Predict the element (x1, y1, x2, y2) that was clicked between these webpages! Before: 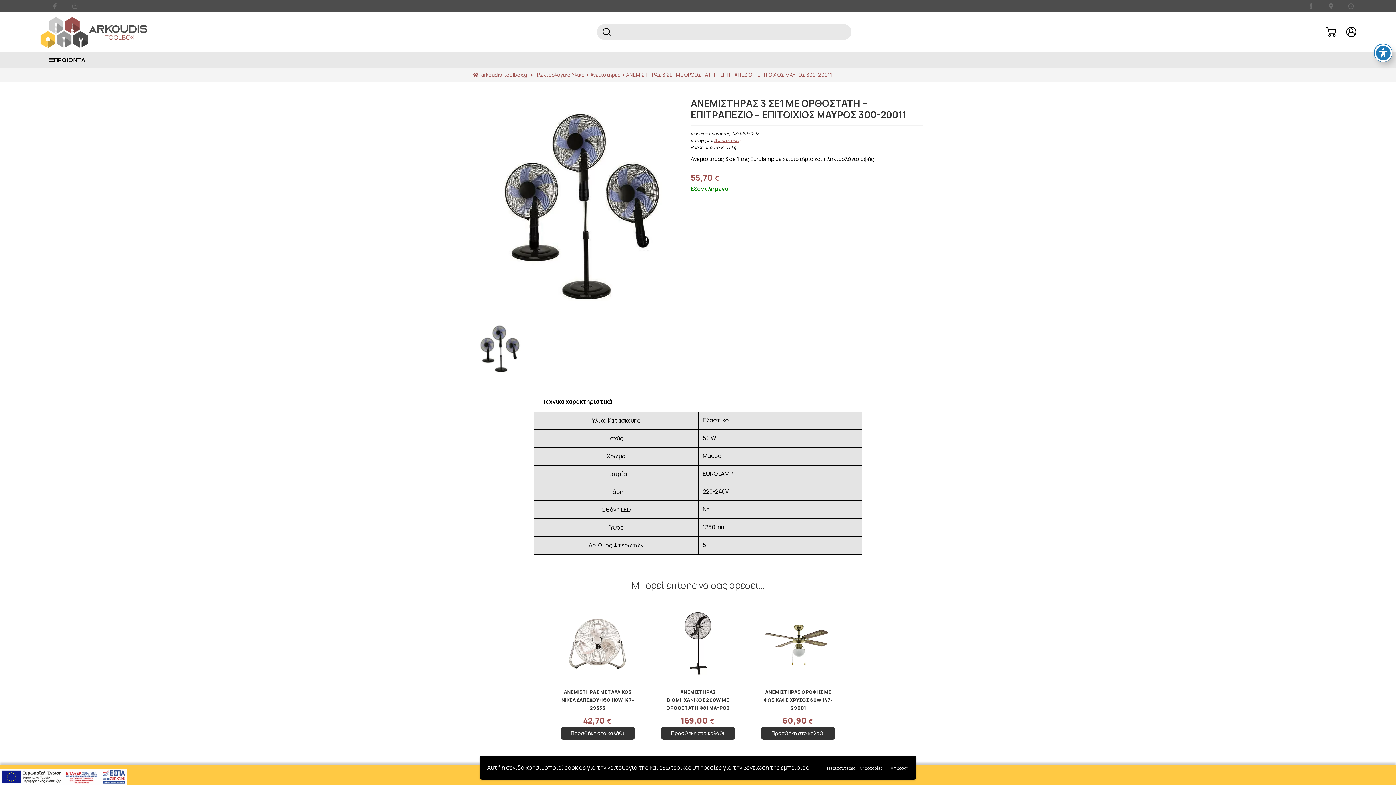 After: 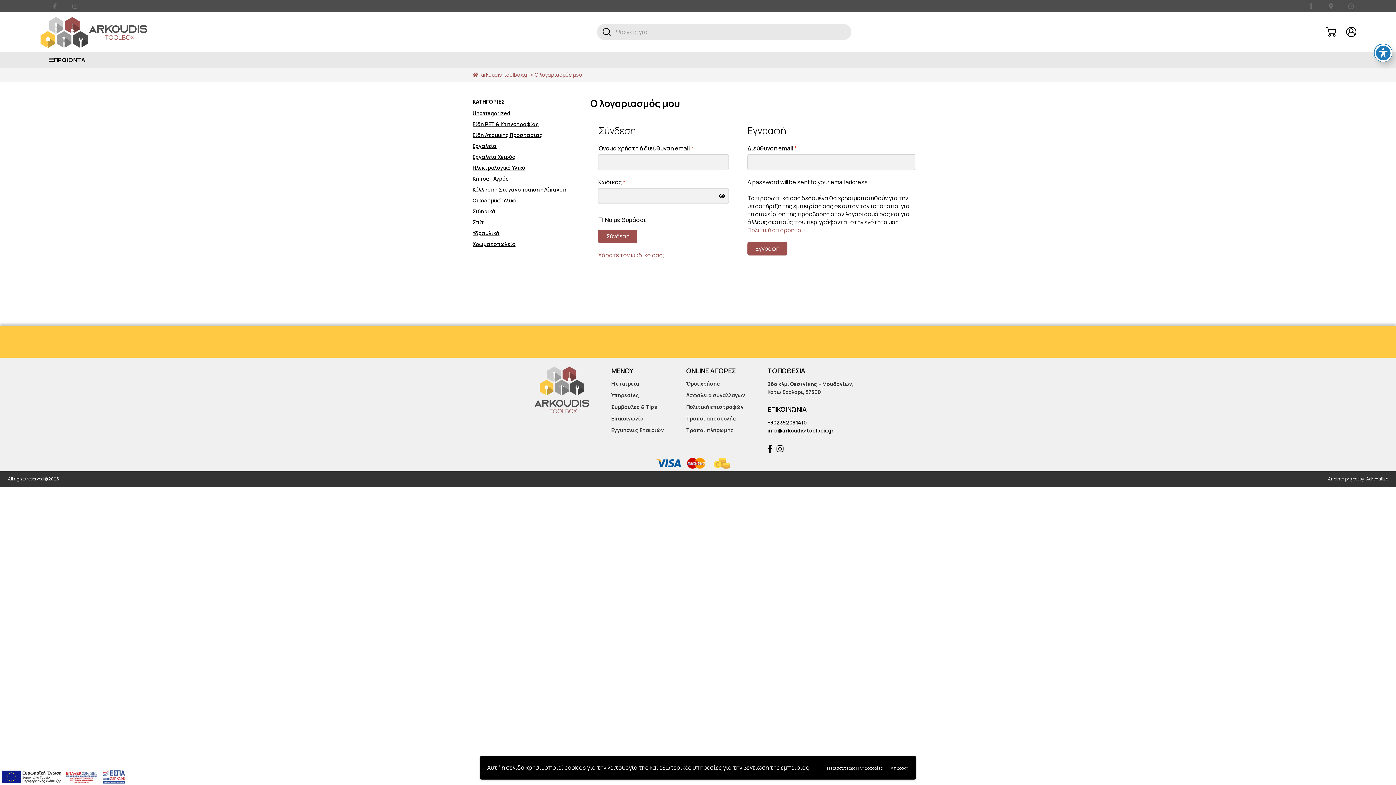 Action: bbox: (1345, 26, 1357, 37)